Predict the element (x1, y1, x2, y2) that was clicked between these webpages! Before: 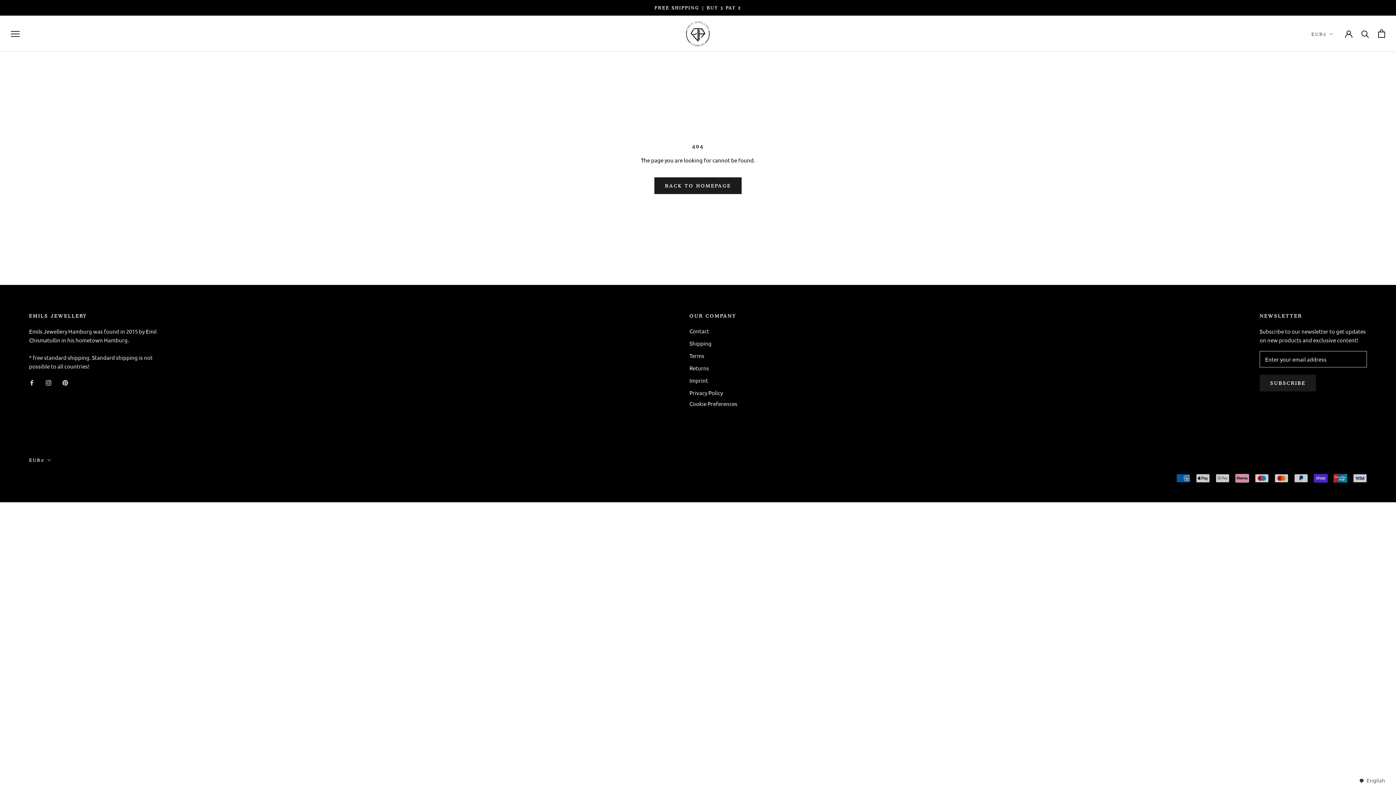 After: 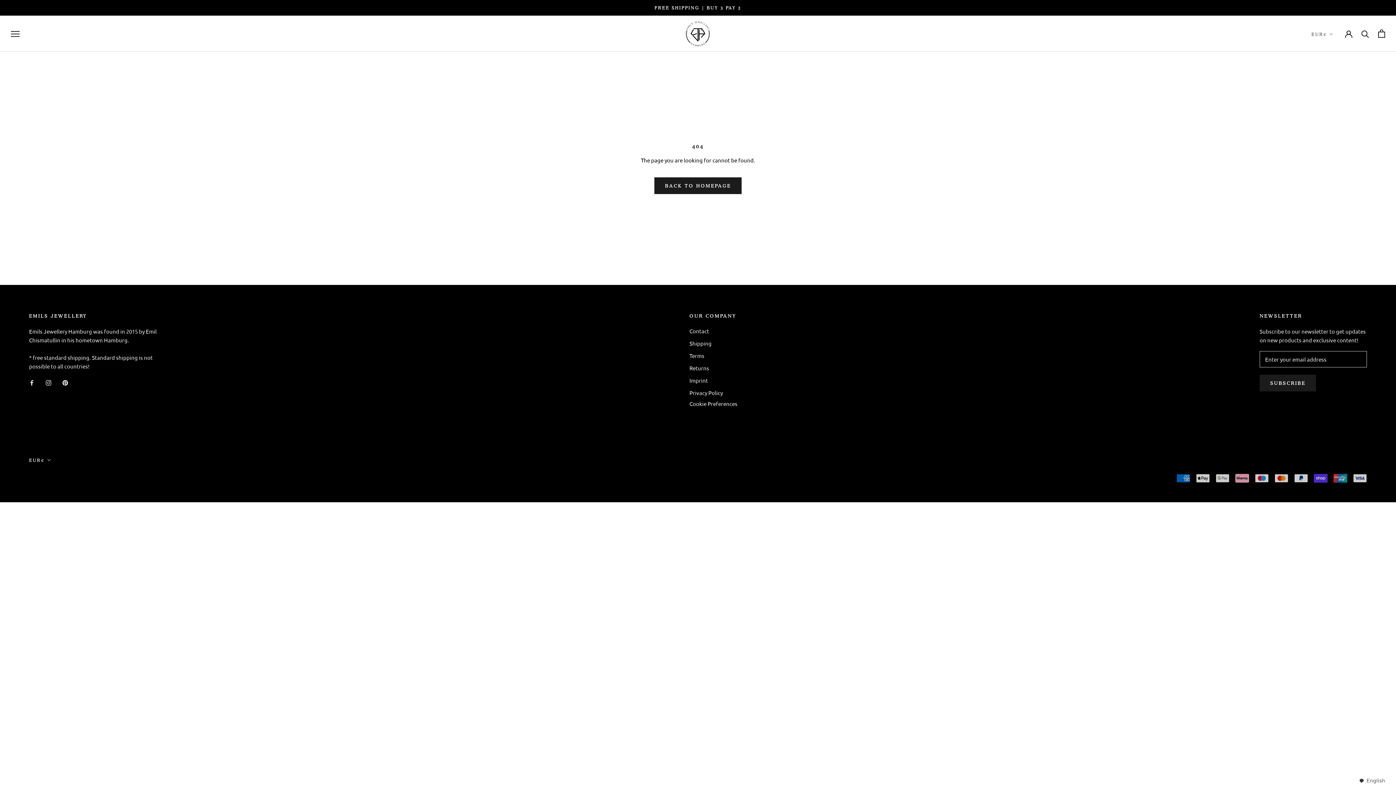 Action: label: Pinterest bbox: (62, 378, 68, 386)